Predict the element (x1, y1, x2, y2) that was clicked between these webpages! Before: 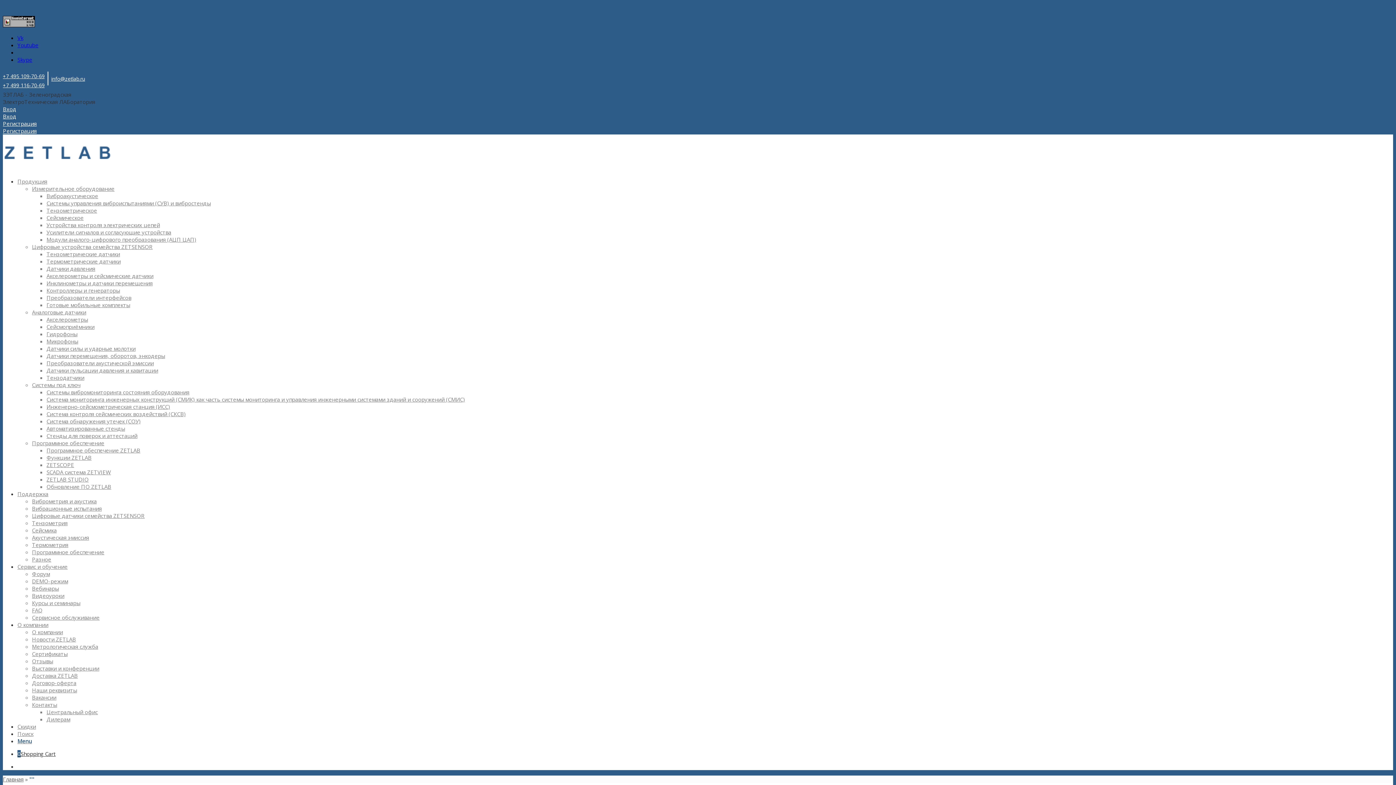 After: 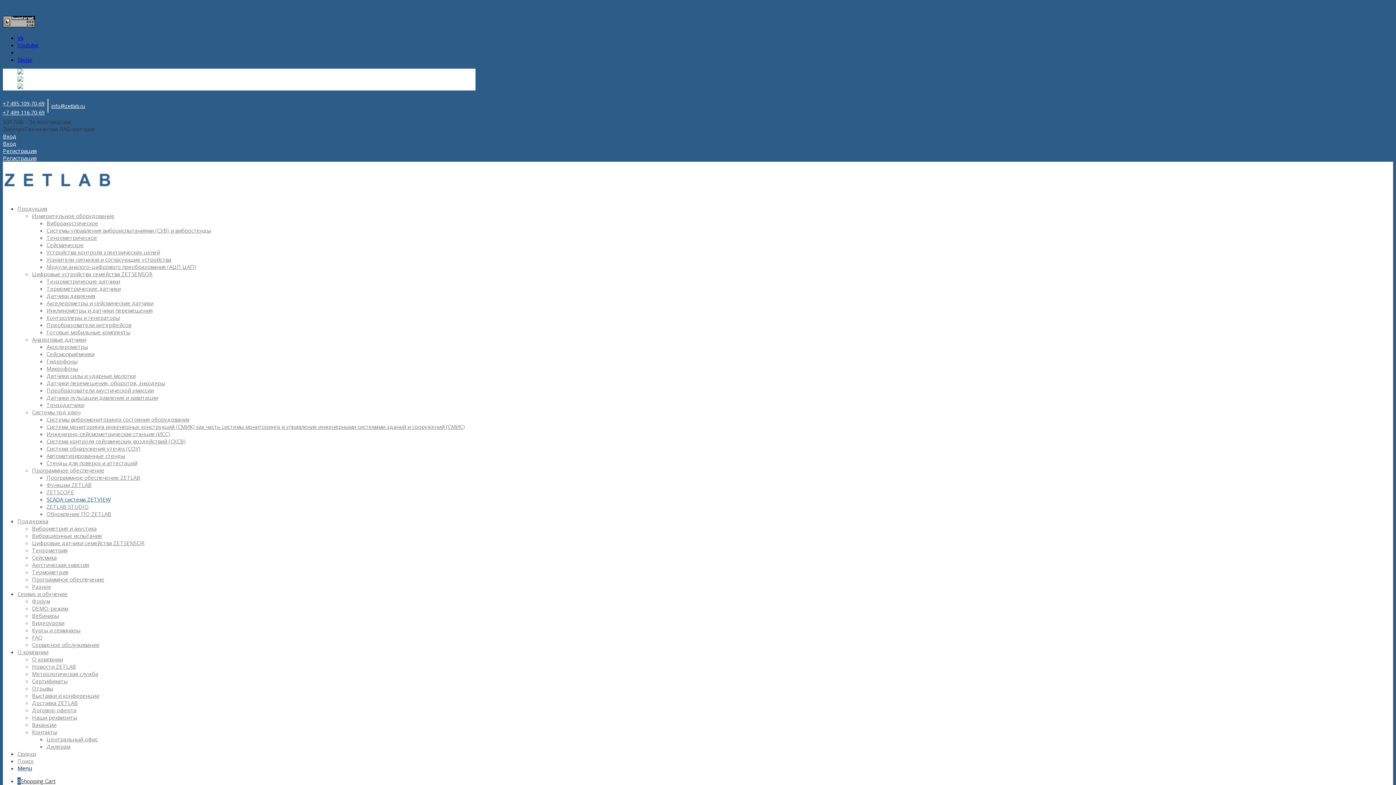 Action: bbox: (46, 468, 110, 476) label: SCADA система ZETVIEW